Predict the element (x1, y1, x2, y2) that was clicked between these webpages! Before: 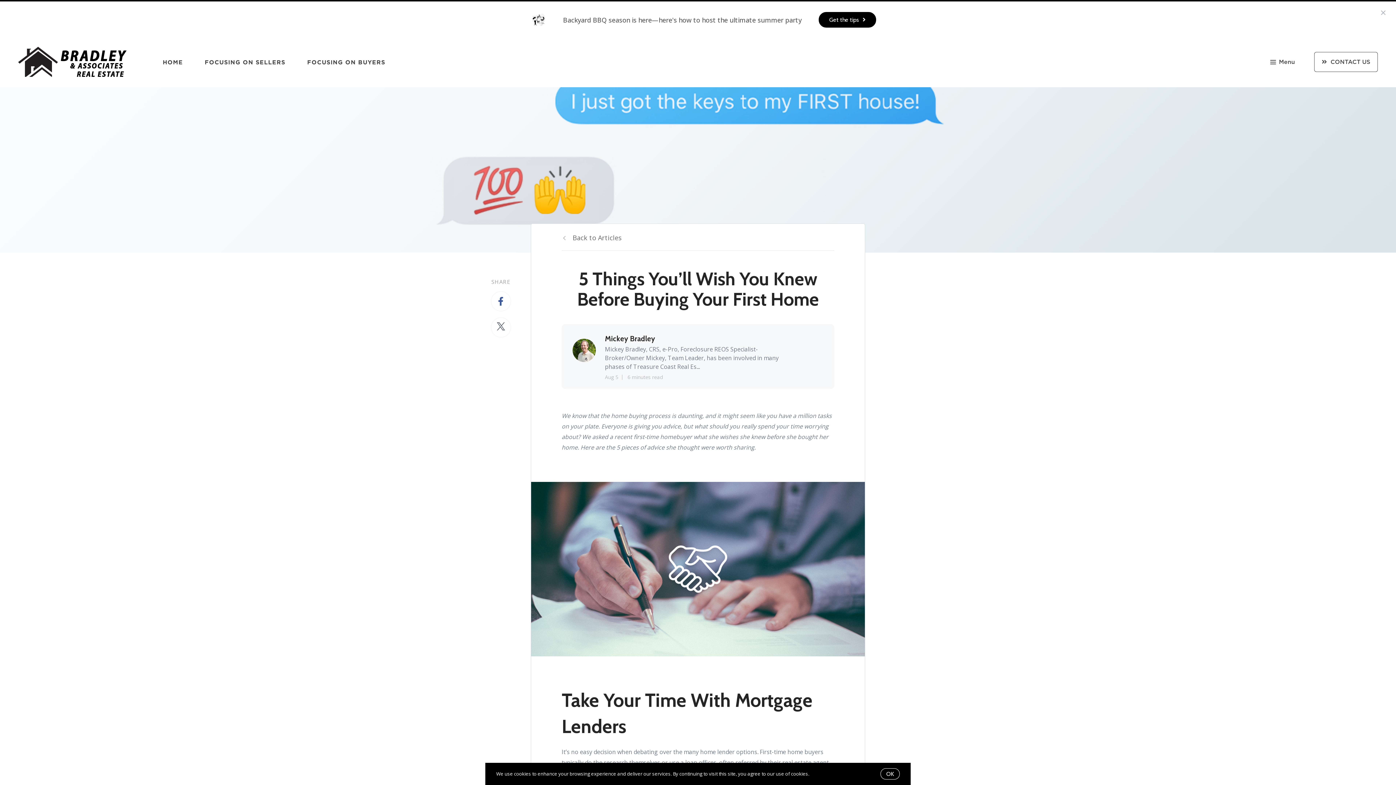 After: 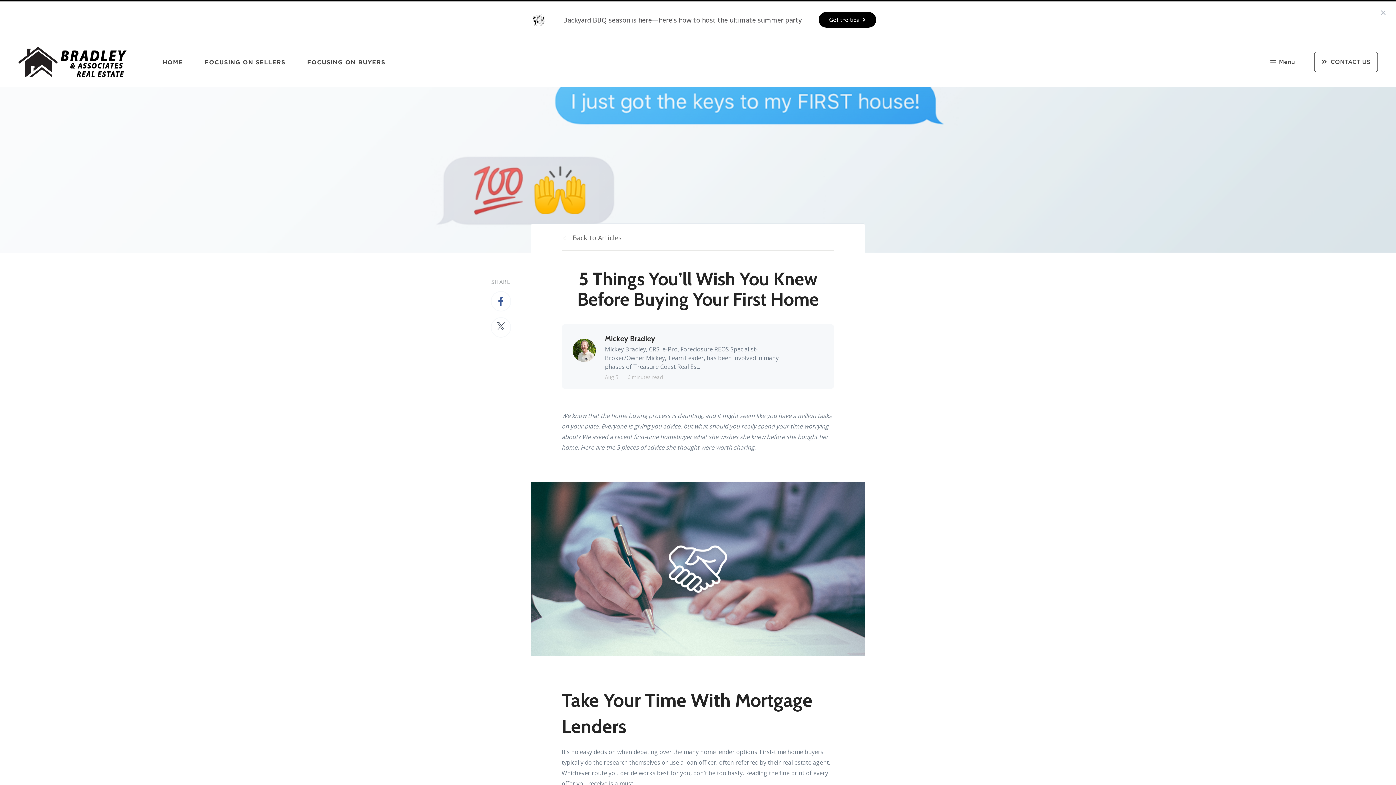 Action: bbox: (880, 768, 900, 780) label: OK